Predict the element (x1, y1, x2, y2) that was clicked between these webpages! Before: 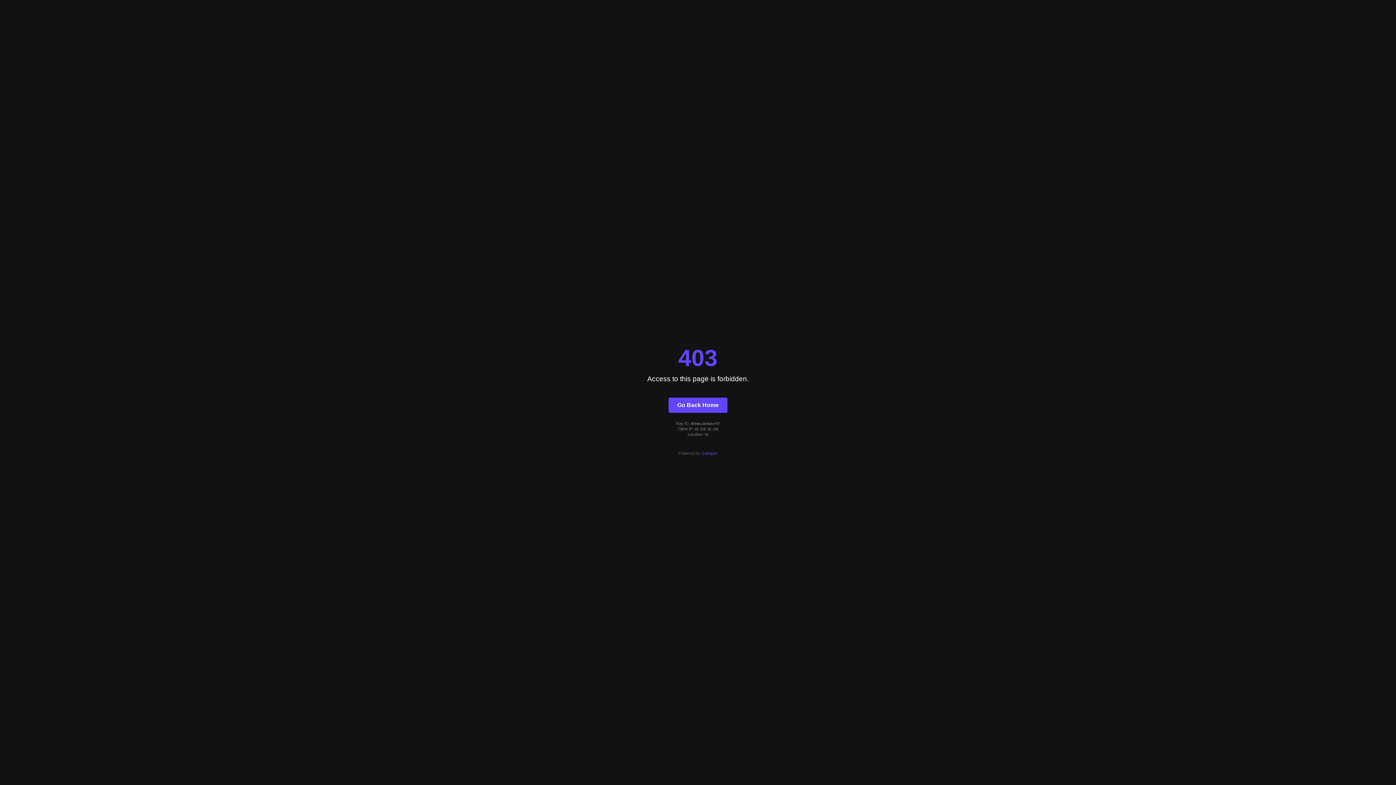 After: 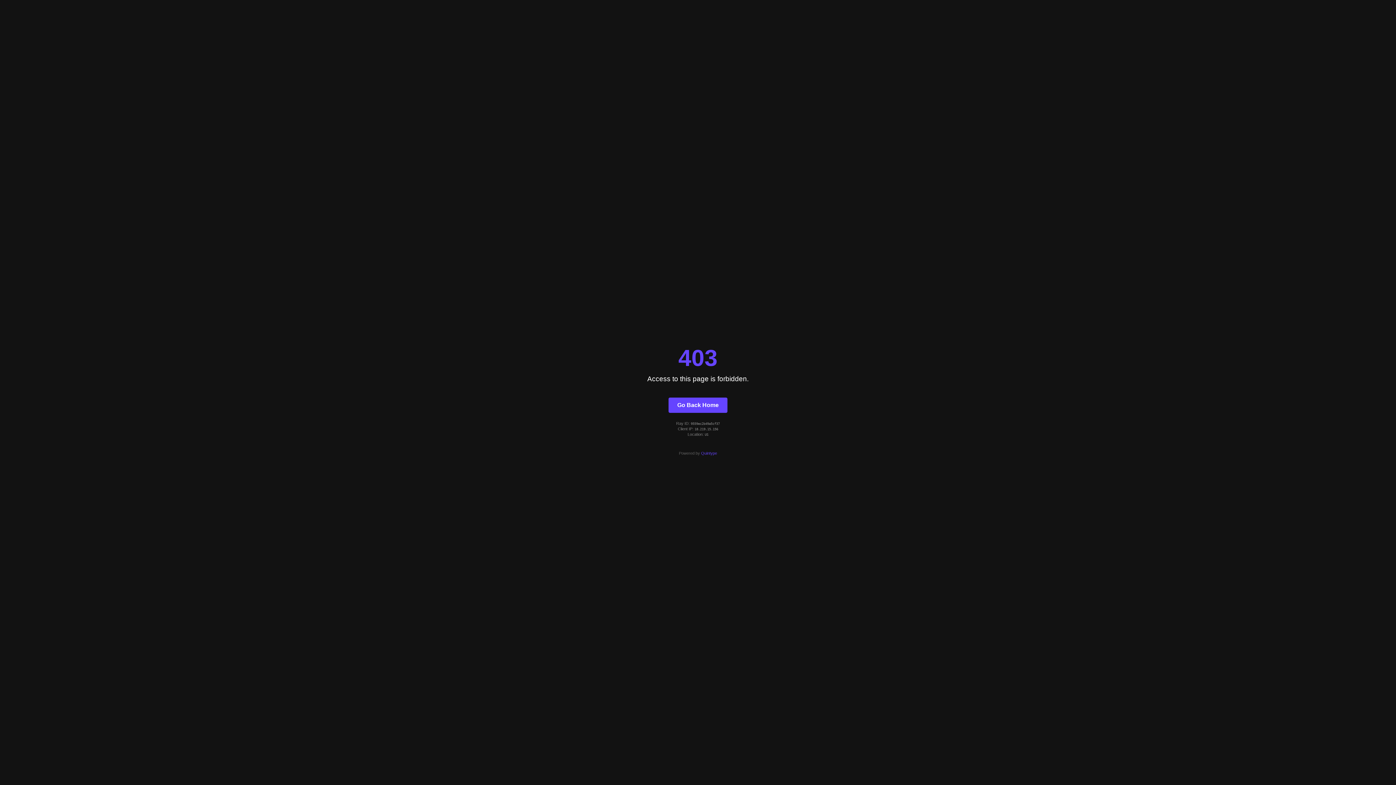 Action: label: Quintype bbox: (701, 451, 717, 455)